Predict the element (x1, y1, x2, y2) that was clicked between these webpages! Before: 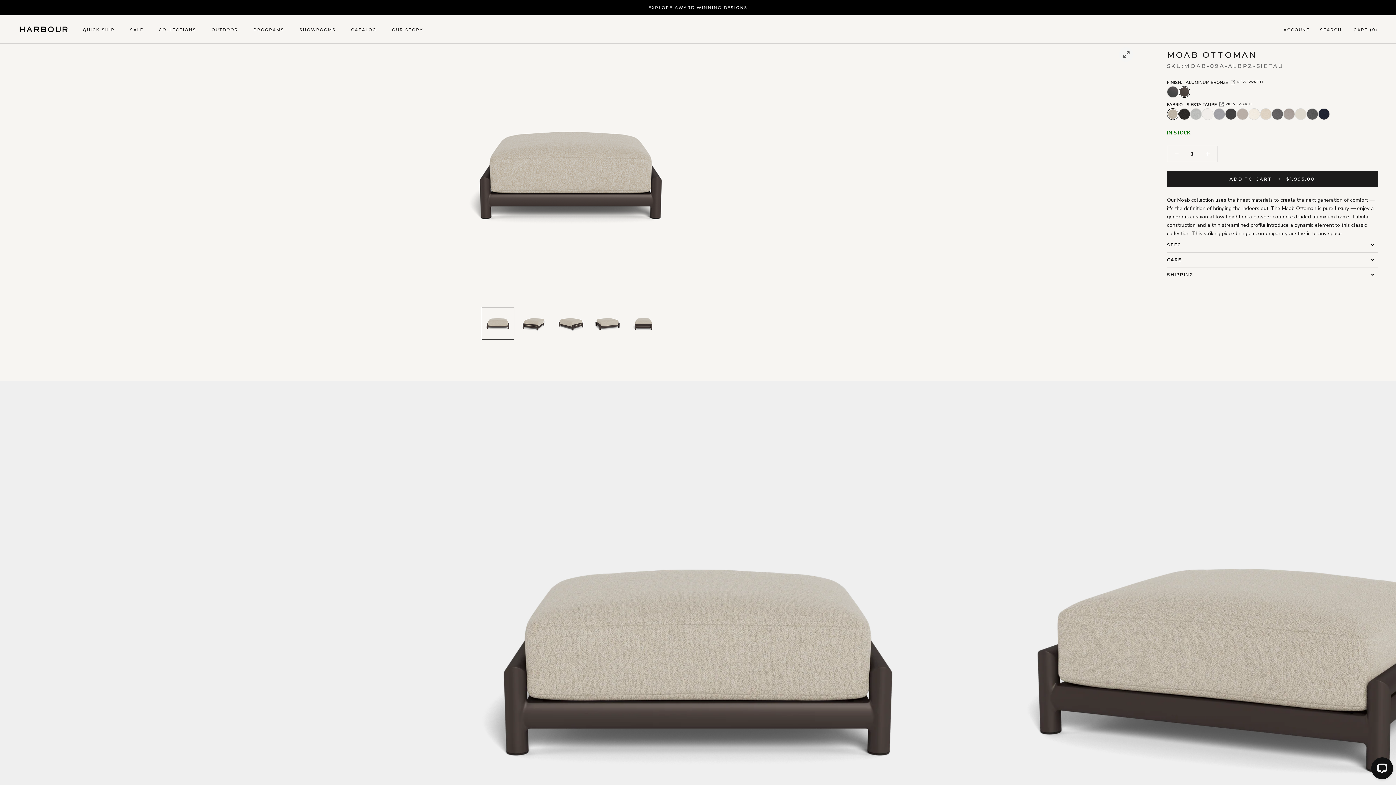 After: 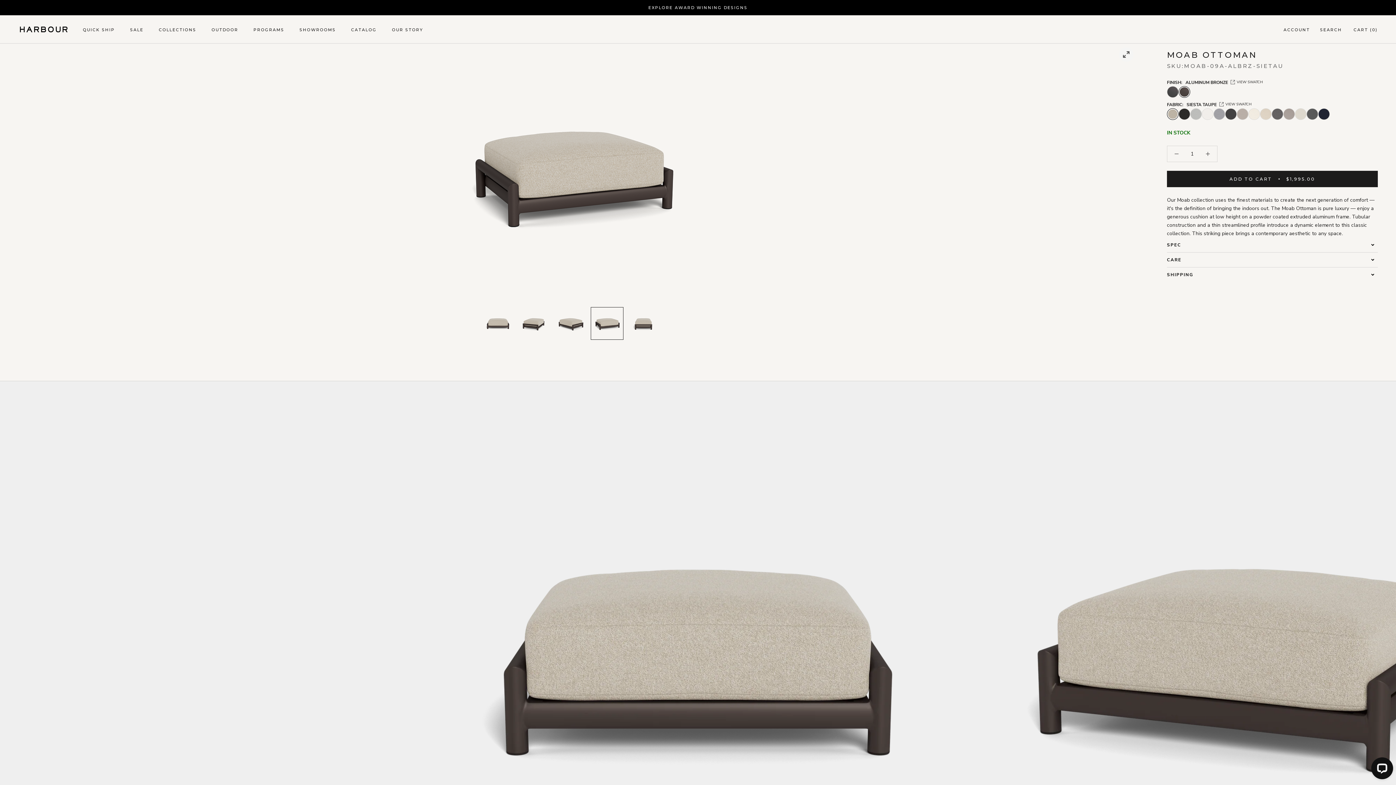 Action: bbox: (590, 307, 623, 340)